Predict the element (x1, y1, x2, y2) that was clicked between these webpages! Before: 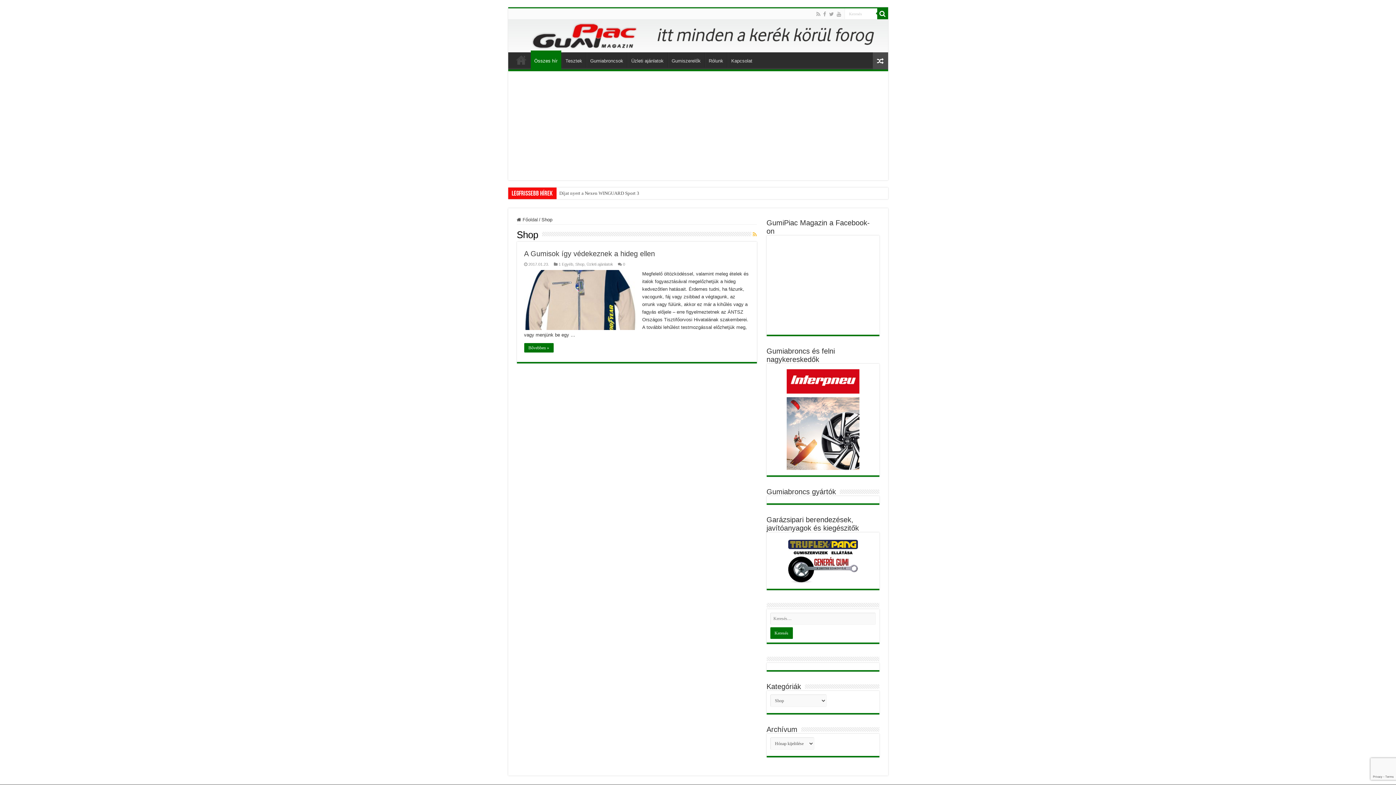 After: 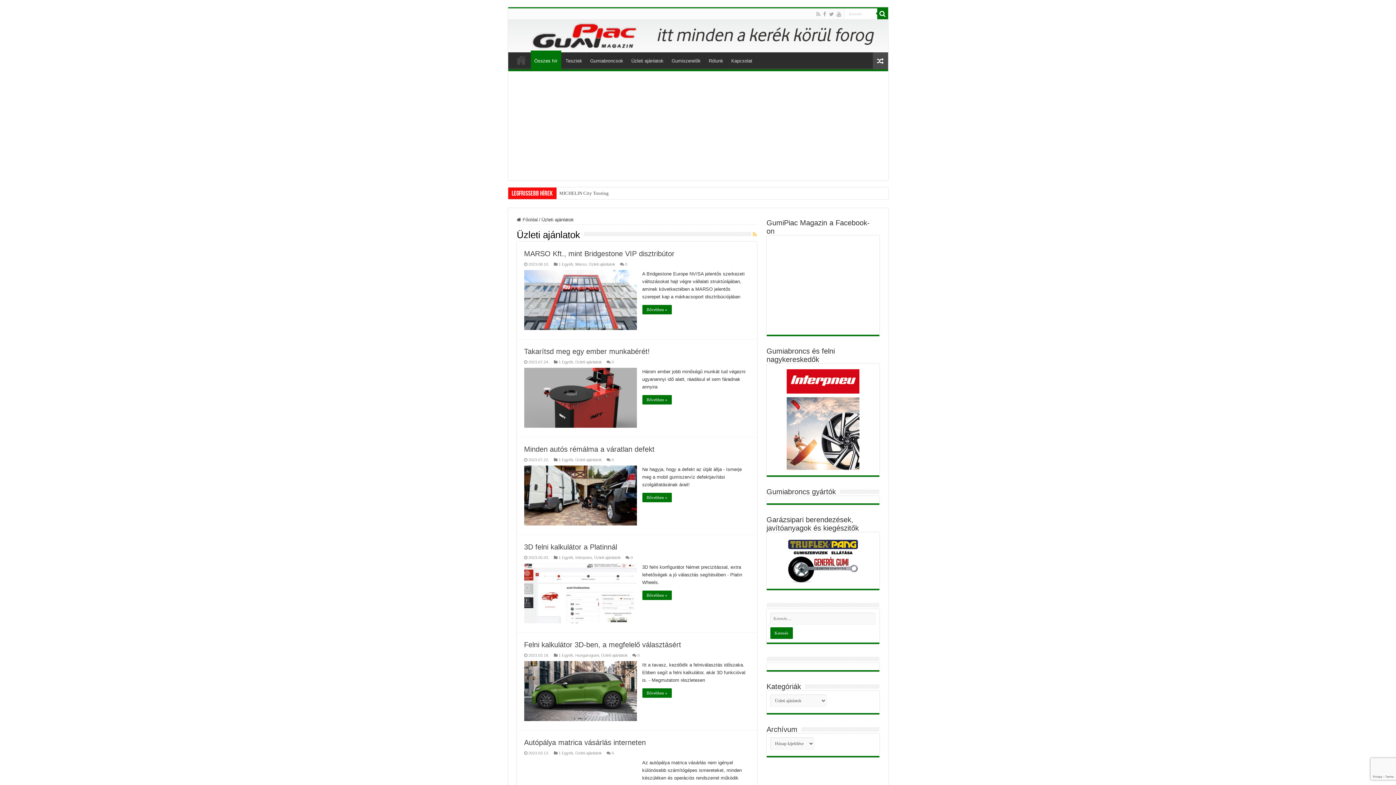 Action: label: Üzleti ajánlatok bbox: (586, 262, 613, 266)